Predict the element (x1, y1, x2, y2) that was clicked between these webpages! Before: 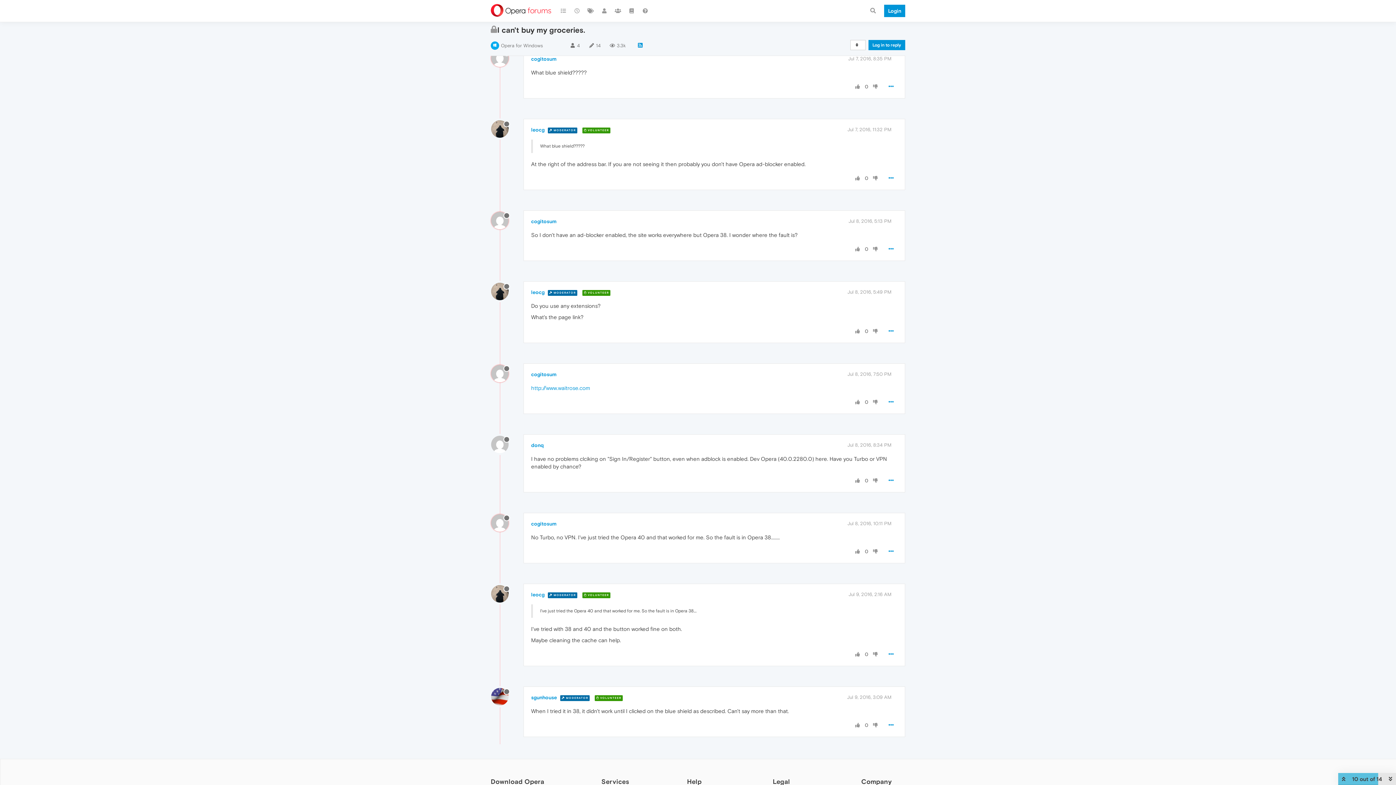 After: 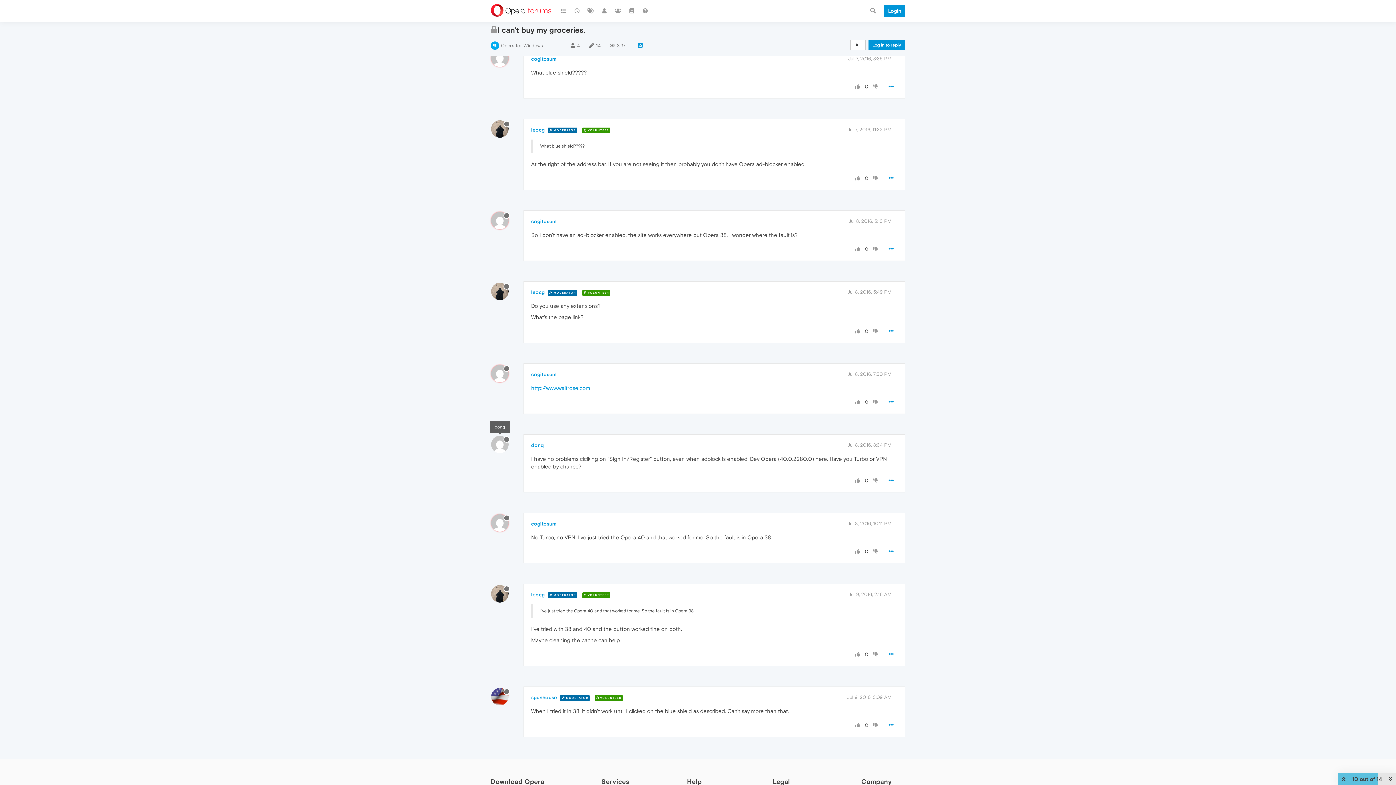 Action: bbox: (491, 440, 514, 447)